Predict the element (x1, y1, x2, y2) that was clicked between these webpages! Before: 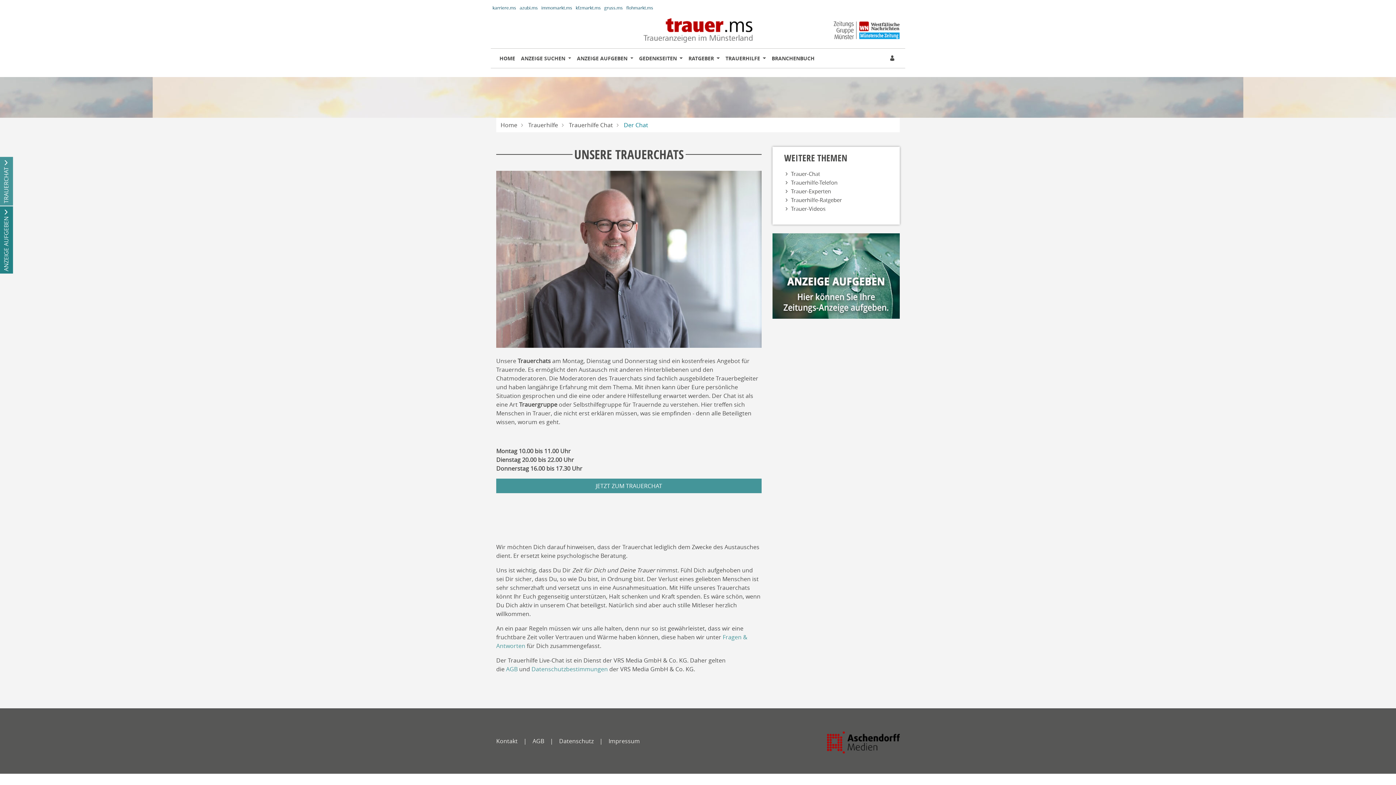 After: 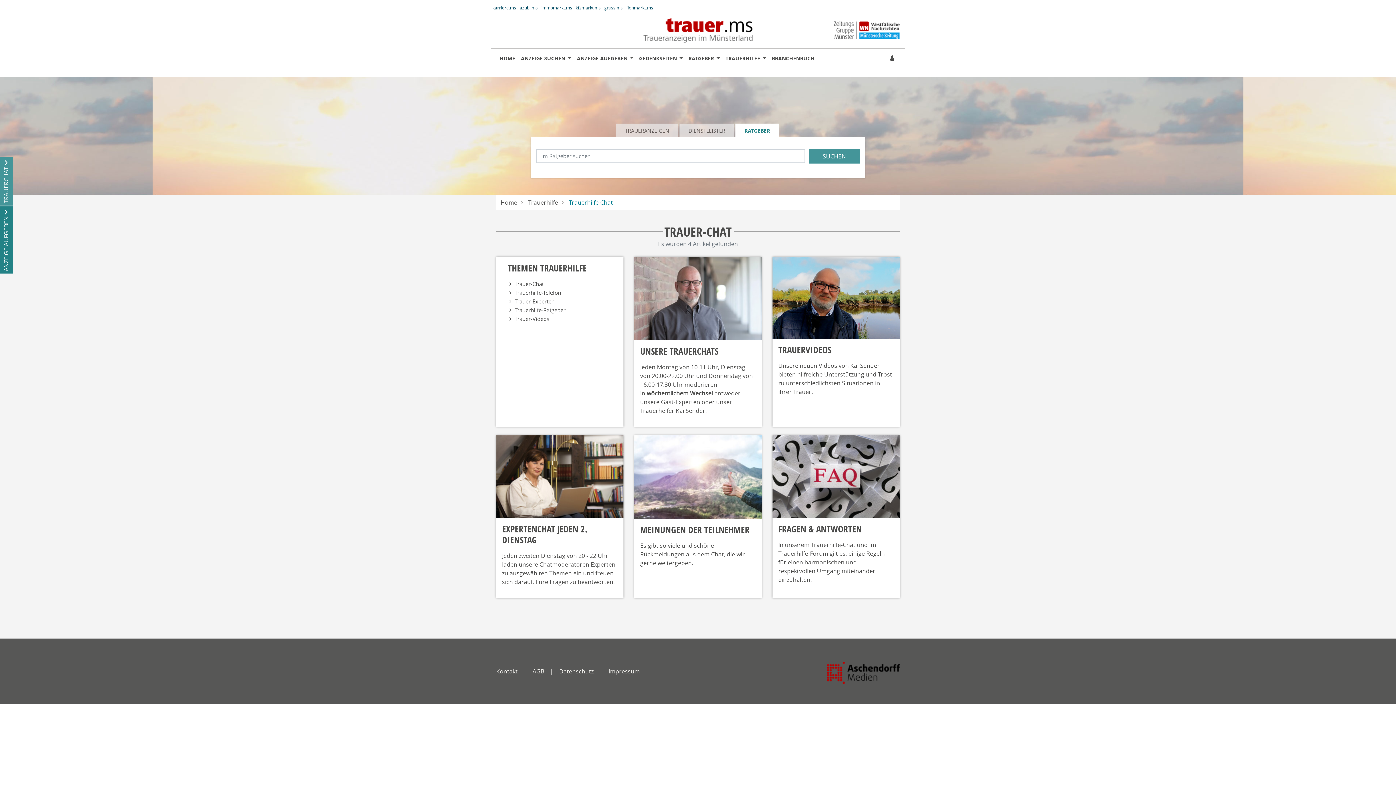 Action: label: Trauer-Chat bbox: (791, 170, 820, 177)